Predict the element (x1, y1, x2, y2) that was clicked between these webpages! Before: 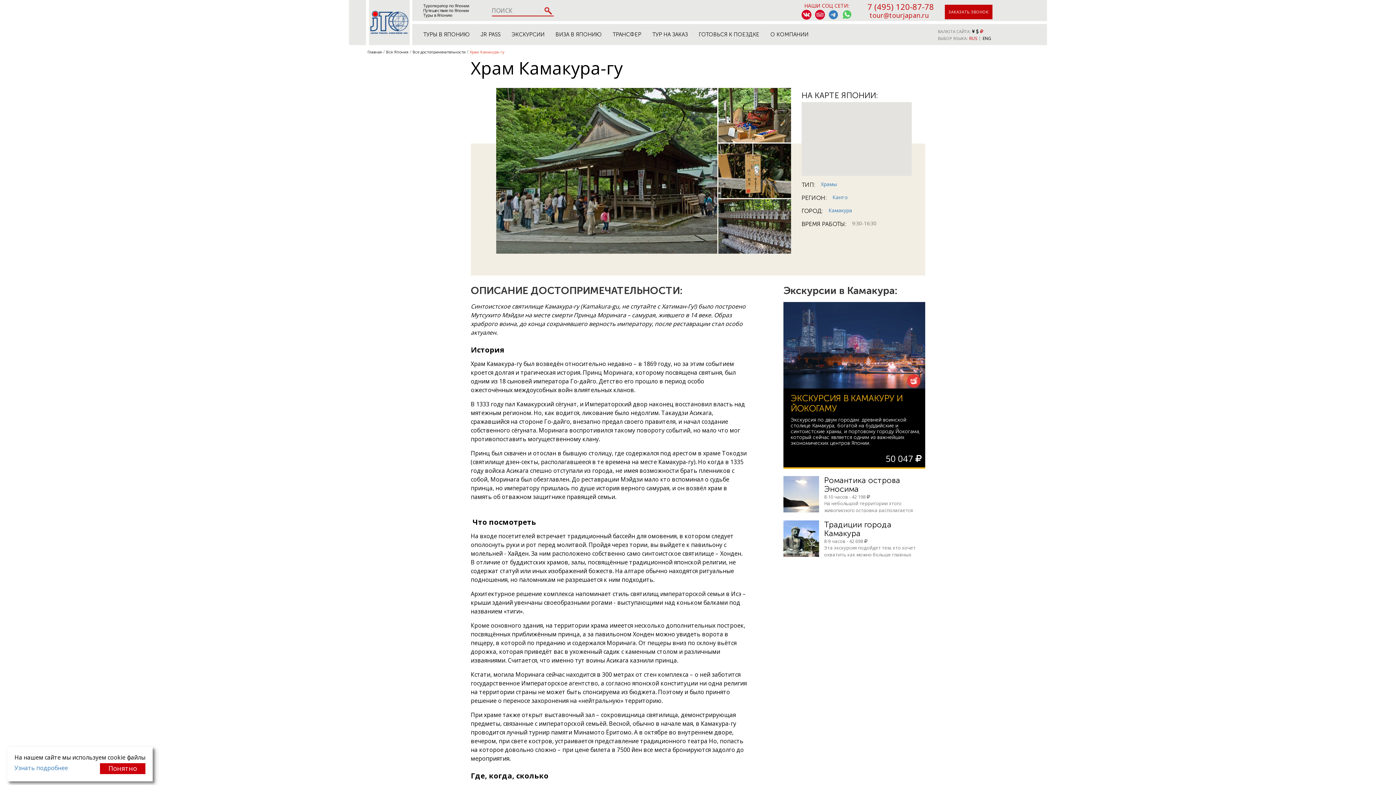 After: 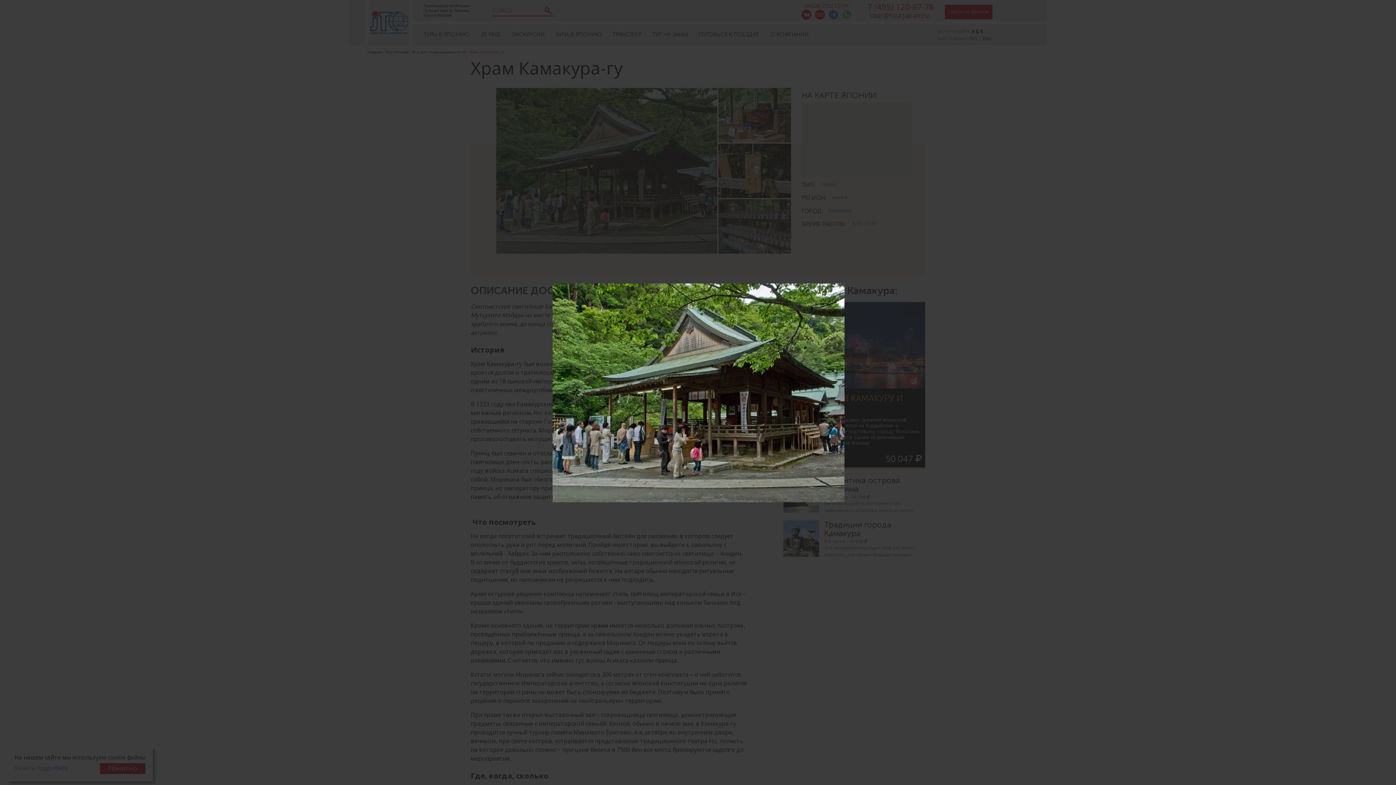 Action: bbox: (496, 88, 717, 253)